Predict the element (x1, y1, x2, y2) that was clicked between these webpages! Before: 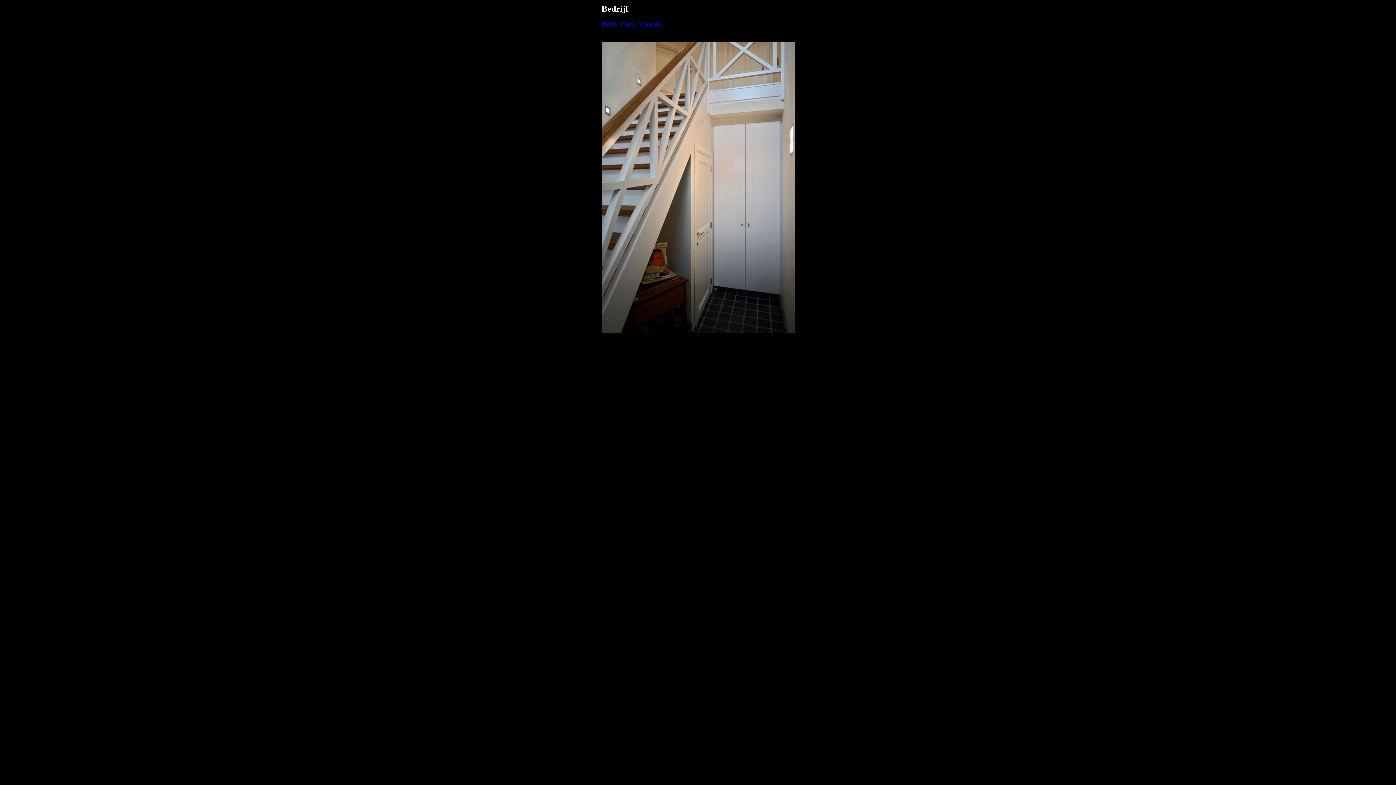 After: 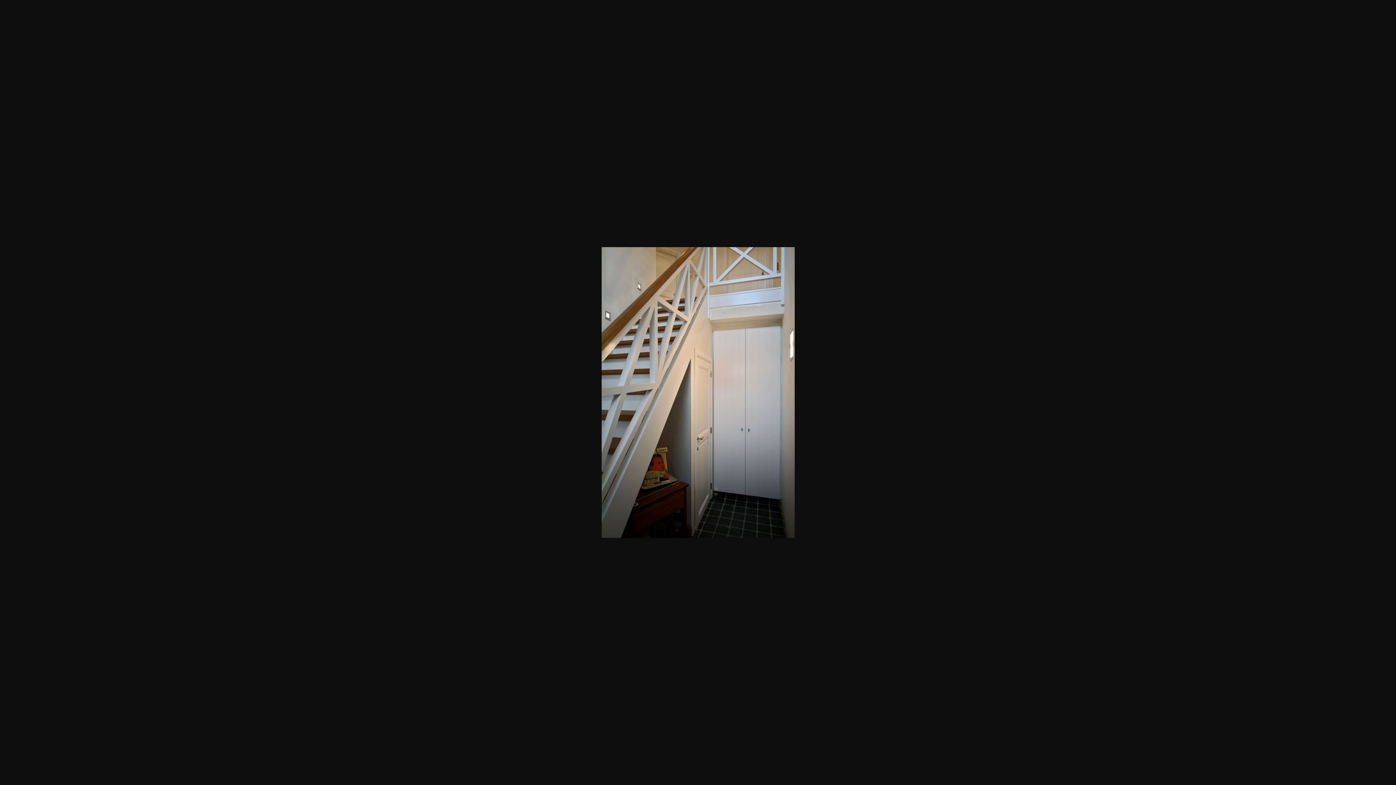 Action: bbox: (601, 328, 794, 334)